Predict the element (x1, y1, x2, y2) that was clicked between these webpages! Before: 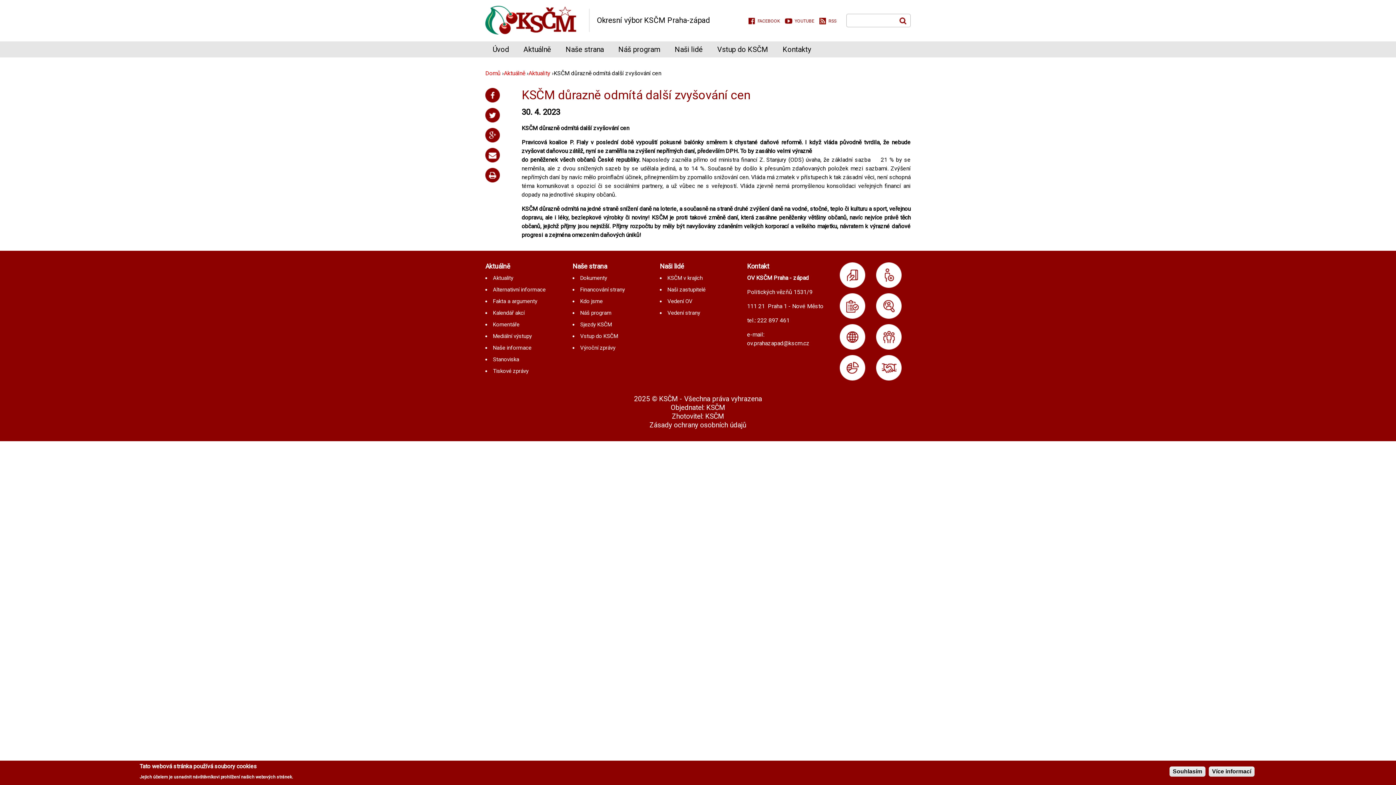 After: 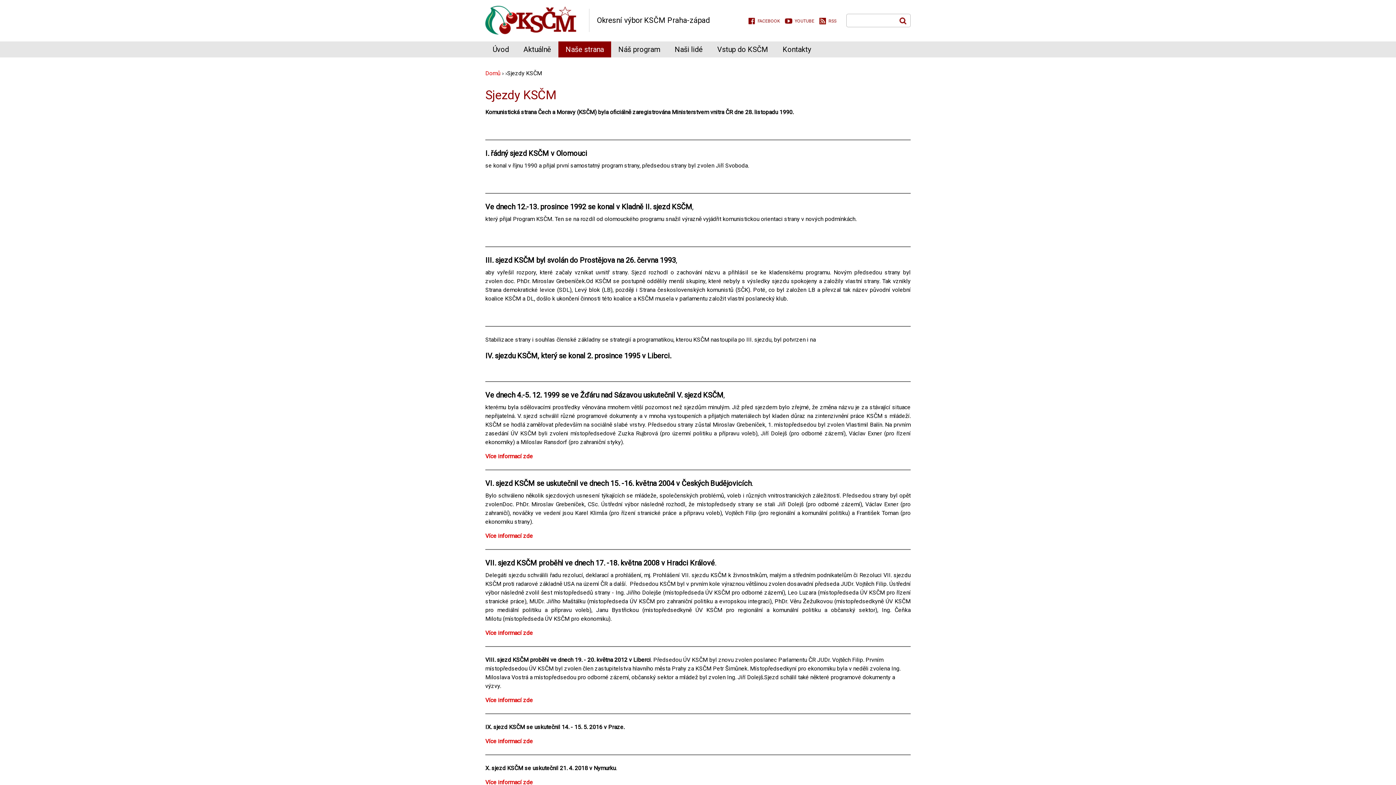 Action: bbox: (580, 321, 612, 328) label: Sjezdy KSČM